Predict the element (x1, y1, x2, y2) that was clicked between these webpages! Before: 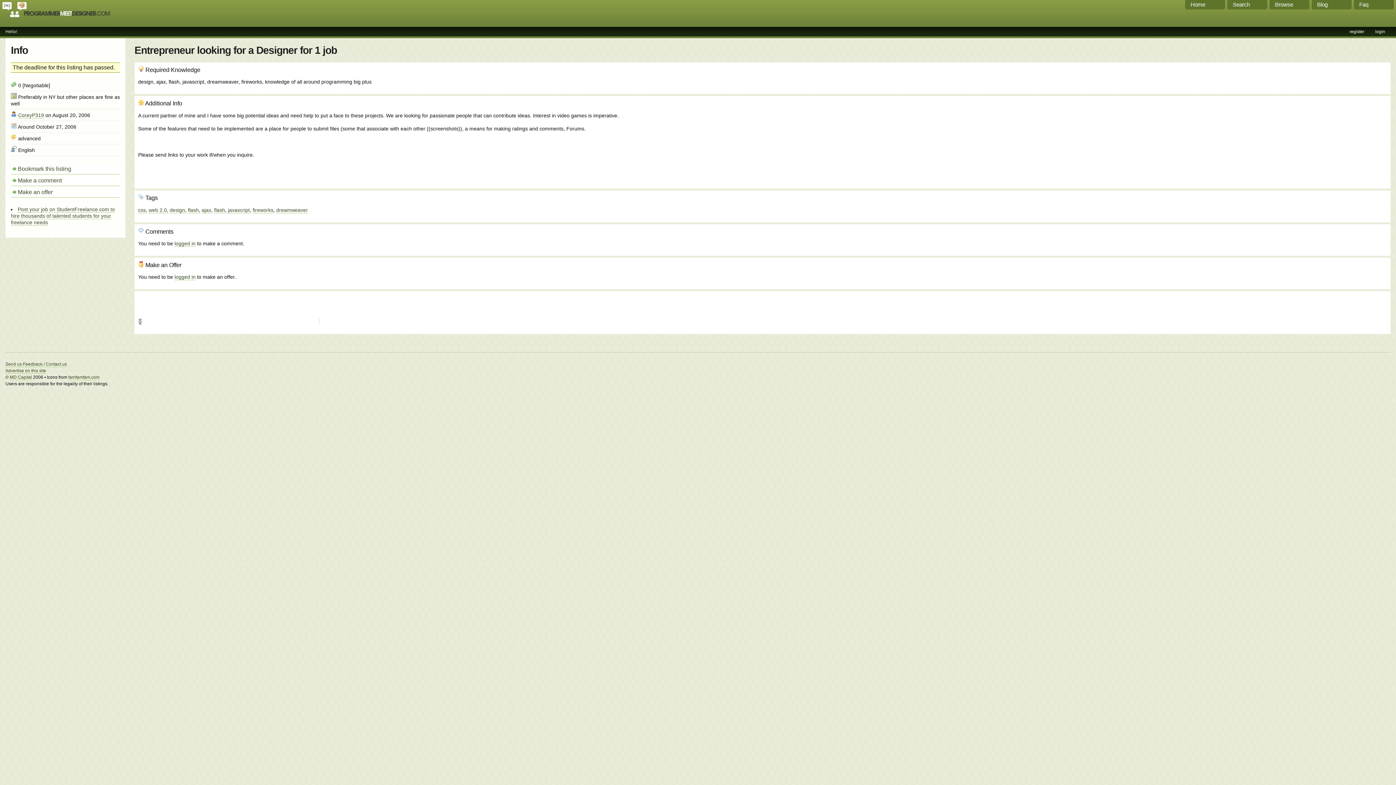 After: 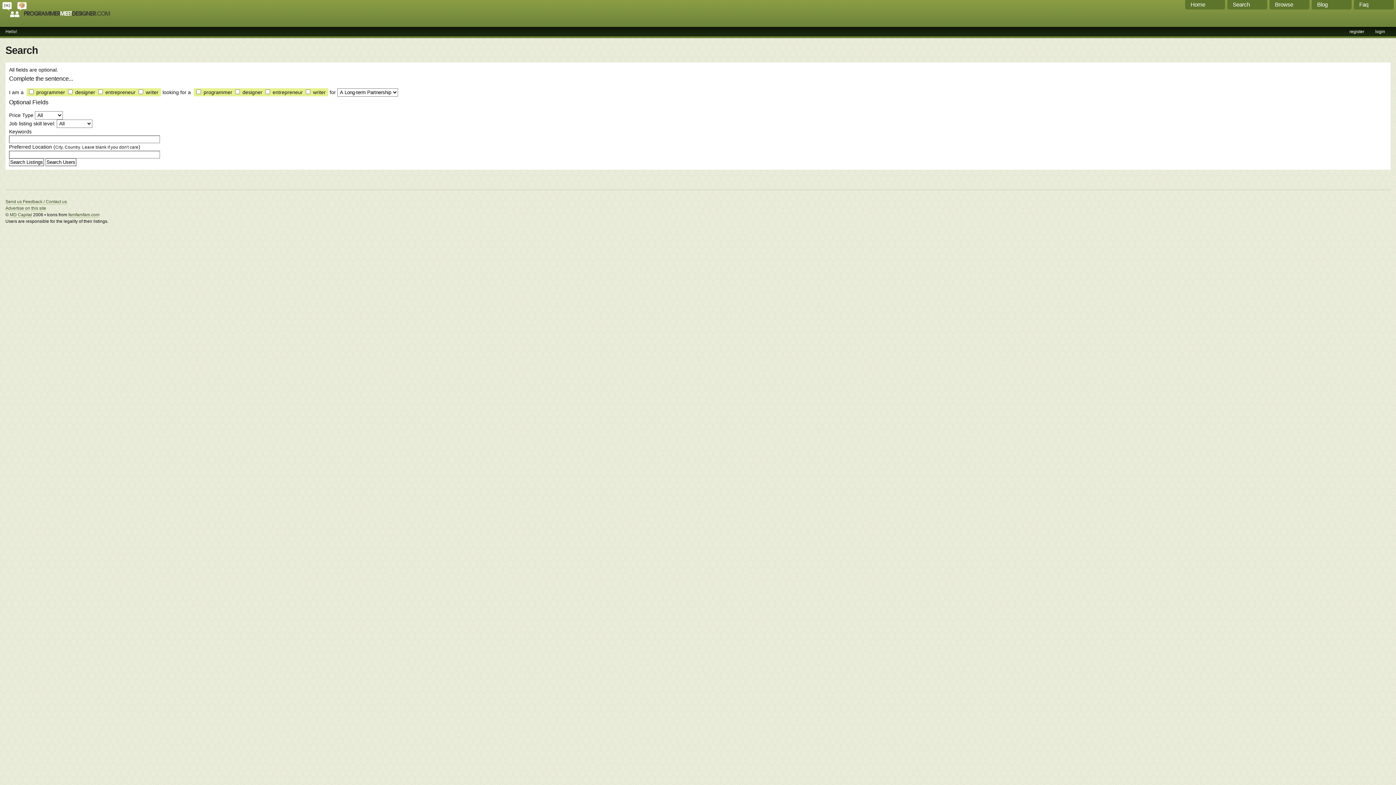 Action: bbox: (1227, 0, 1267, 9) label: Search